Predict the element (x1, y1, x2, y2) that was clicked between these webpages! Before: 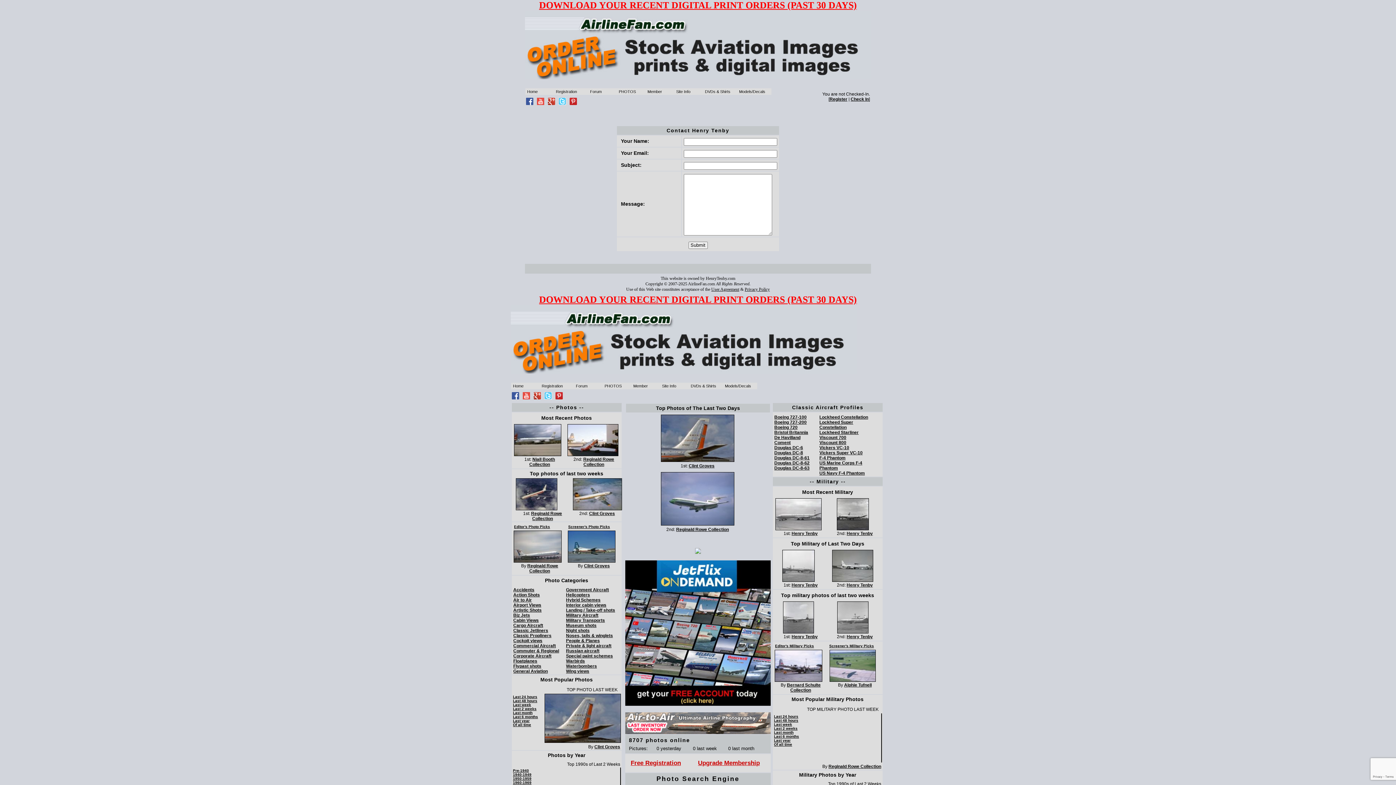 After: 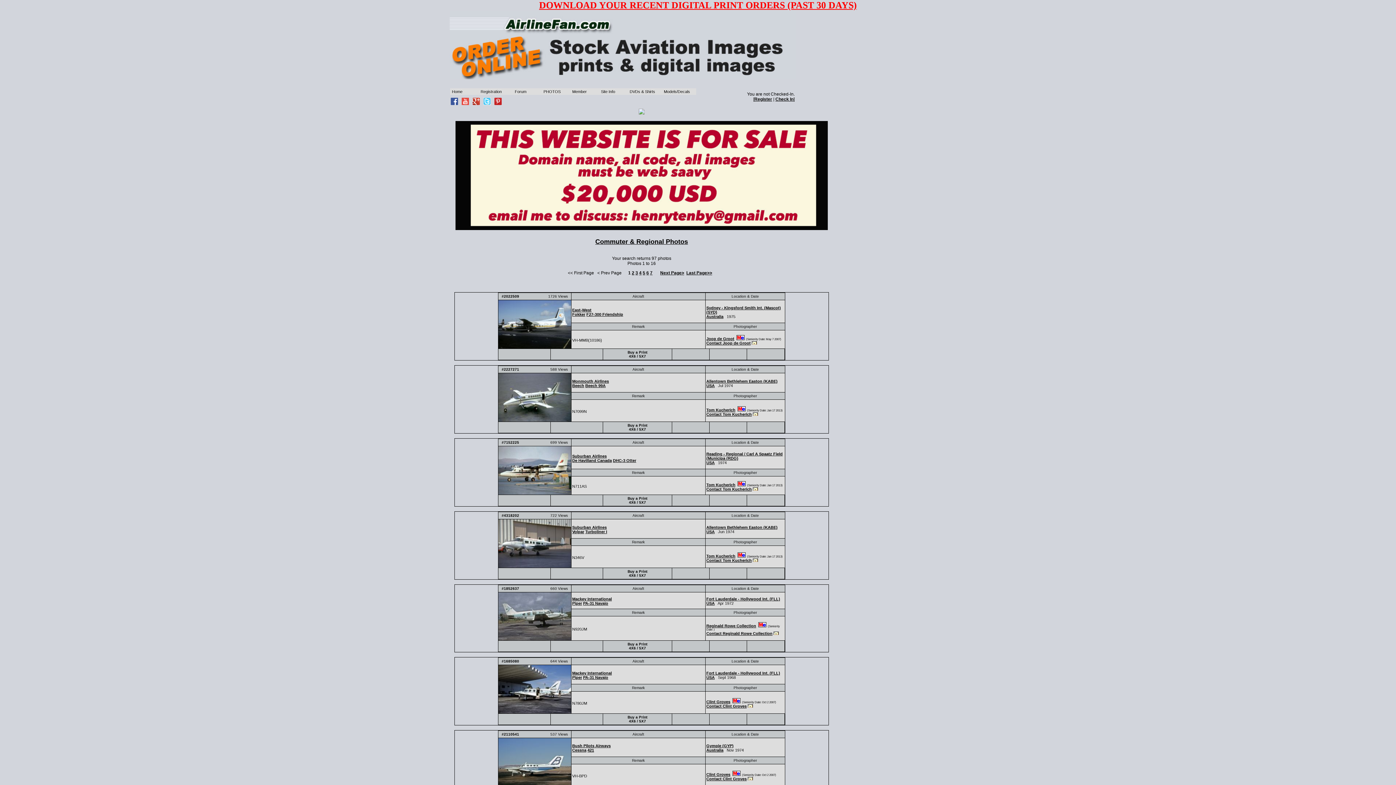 Action: label: Commuter & Regional bbox: (513, 648, 559, 653)